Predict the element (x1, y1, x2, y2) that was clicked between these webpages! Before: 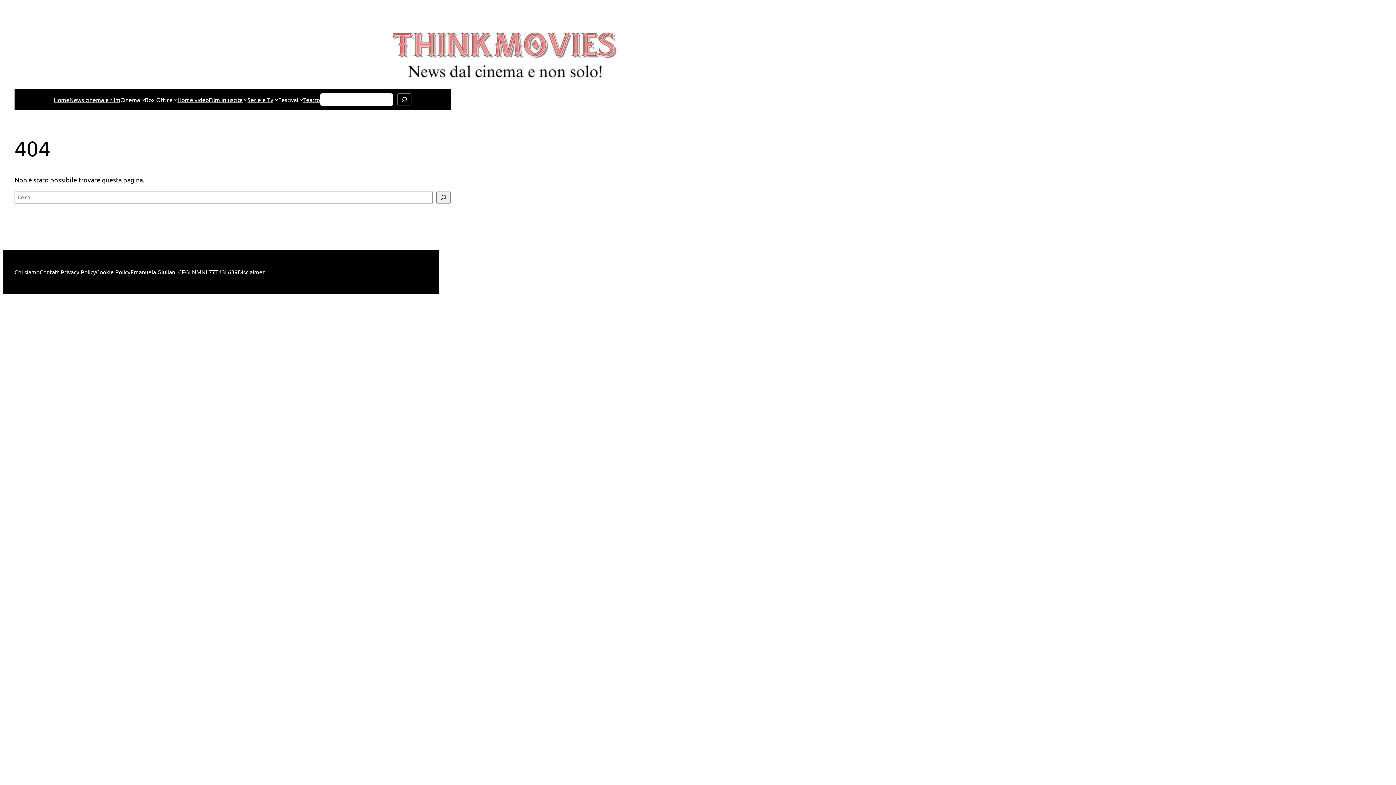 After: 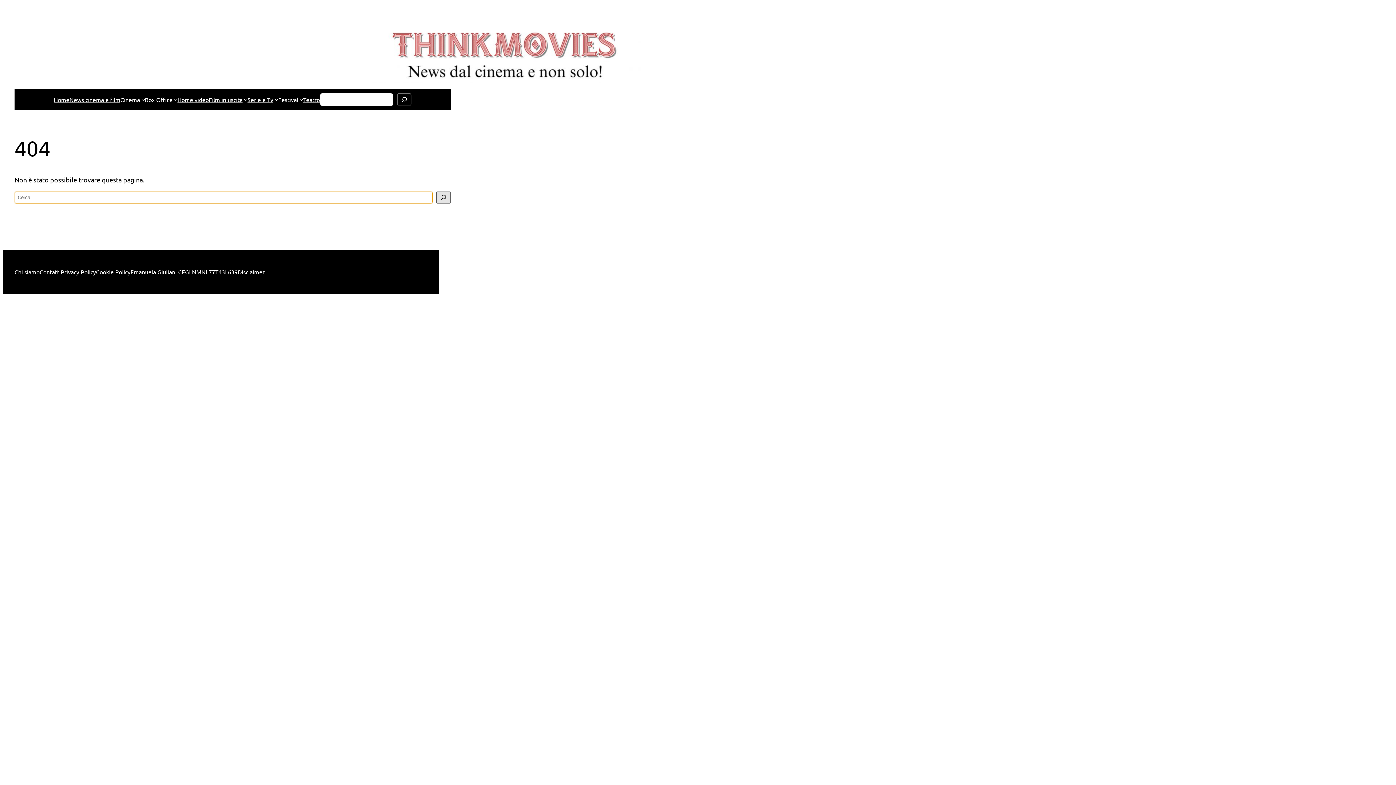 Action: bbox: (436, 191, 450, 203) label: Cerca